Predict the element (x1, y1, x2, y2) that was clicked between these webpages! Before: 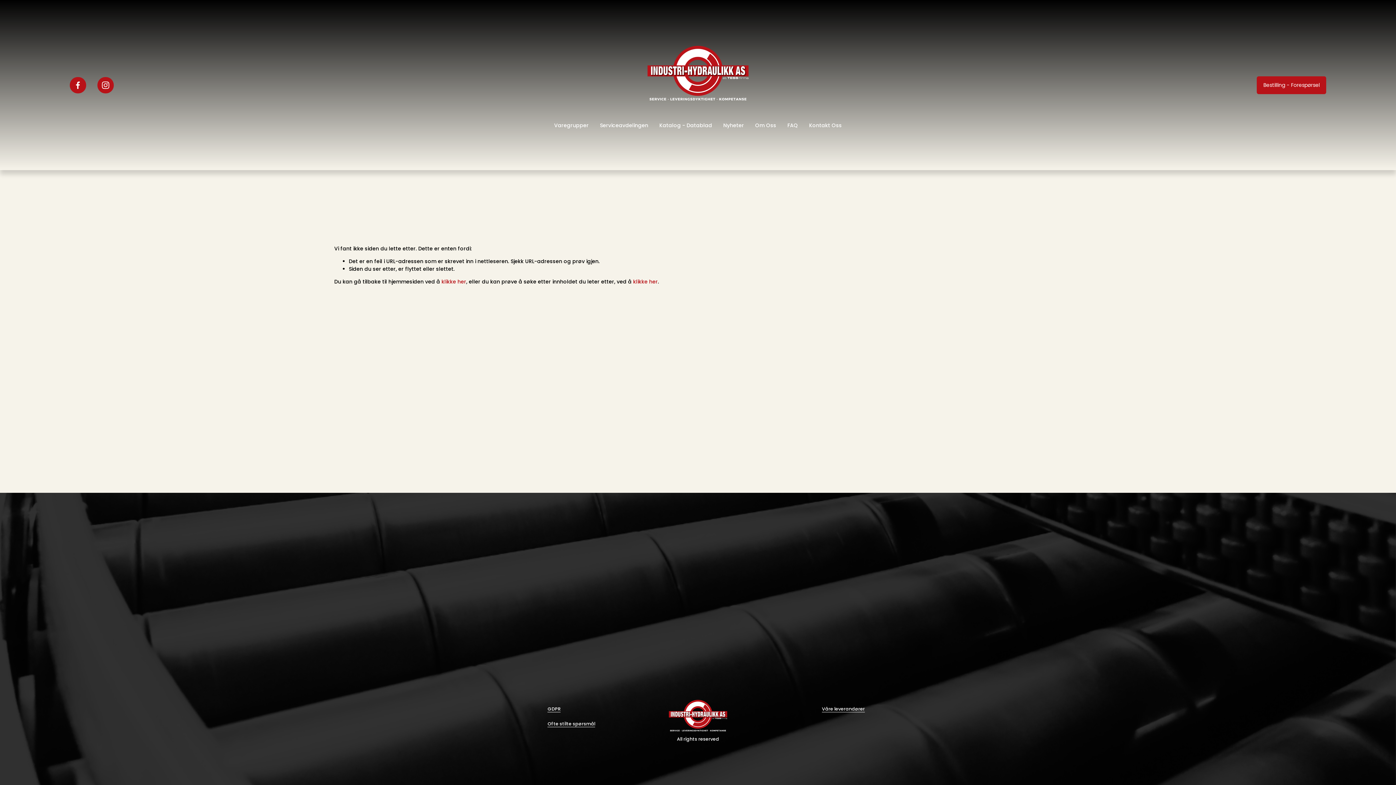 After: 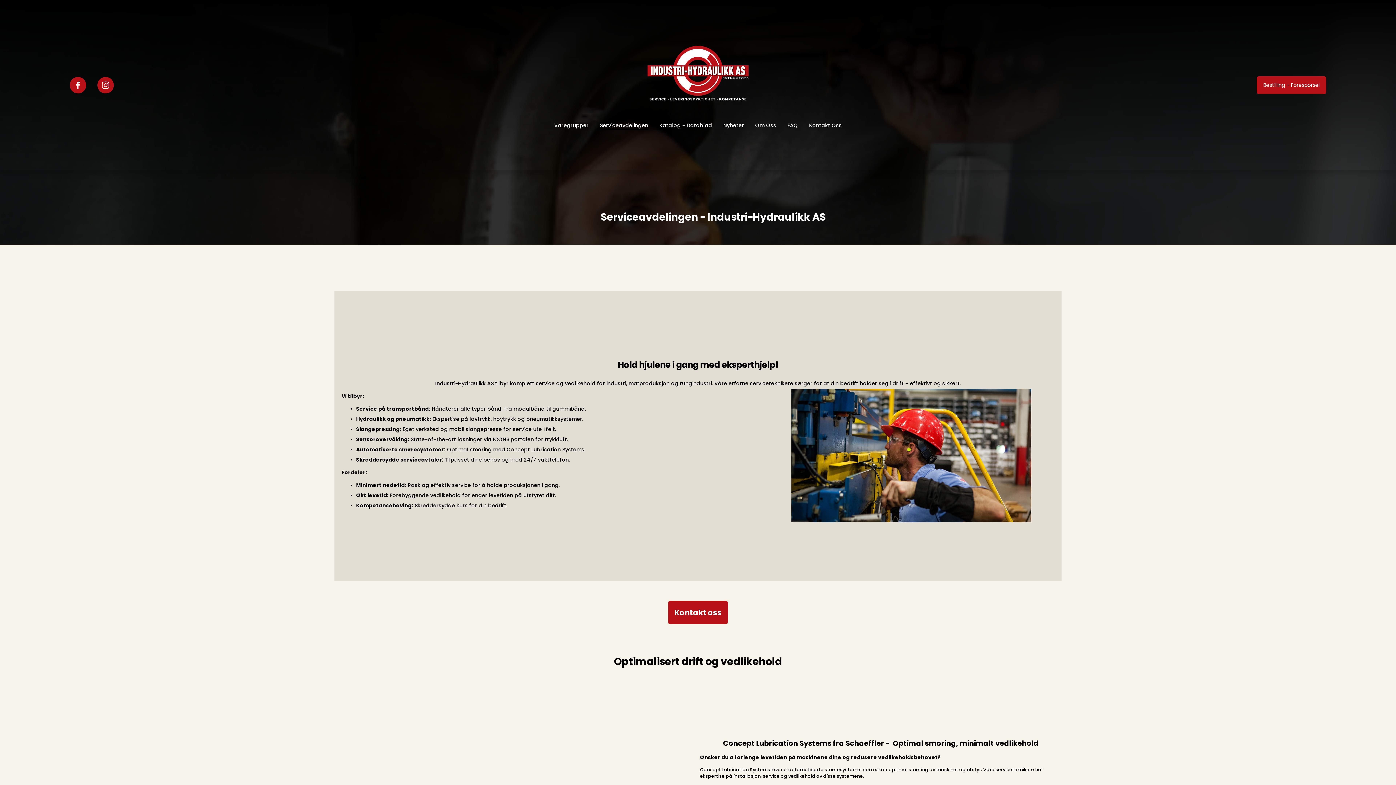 Action: label: Serviceavdelingen bbox: (600, 121, 648, 129)